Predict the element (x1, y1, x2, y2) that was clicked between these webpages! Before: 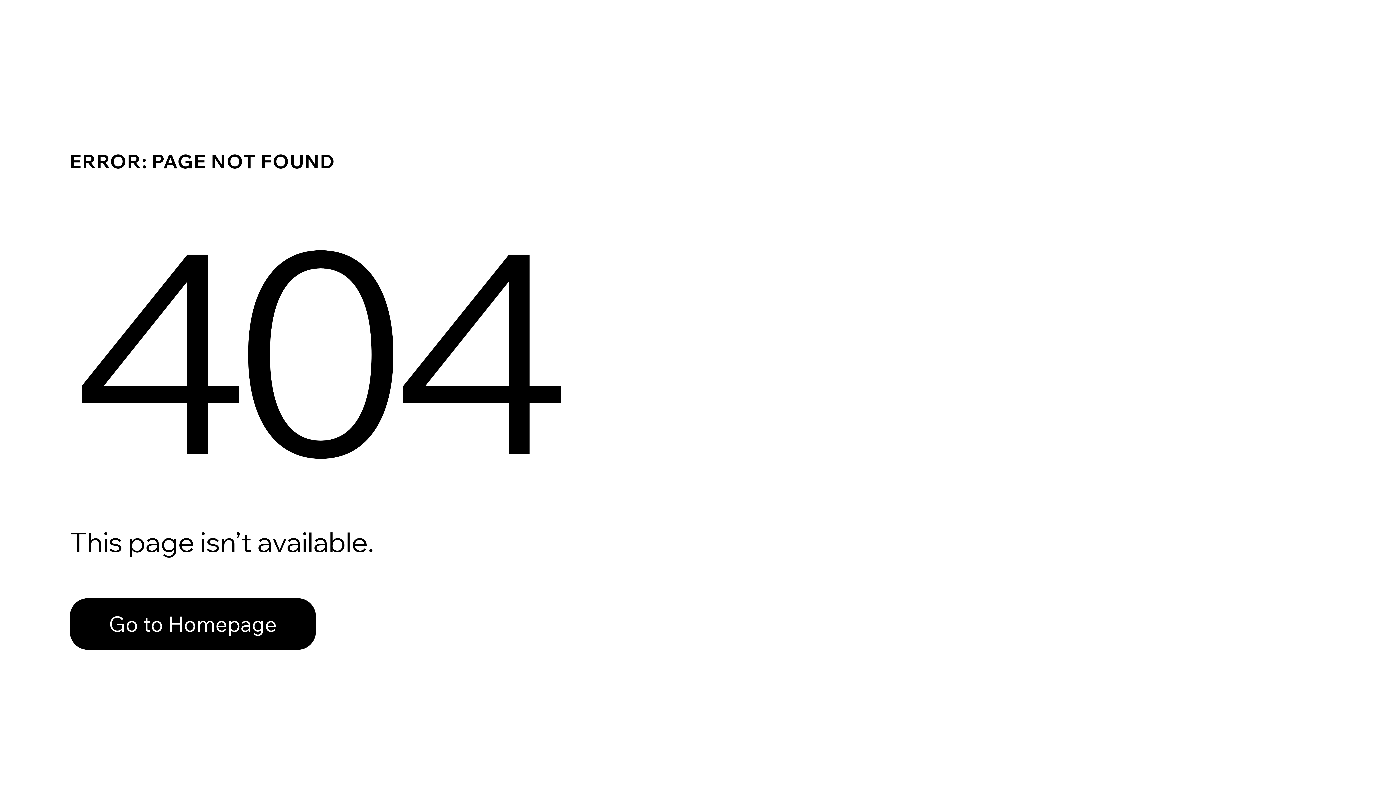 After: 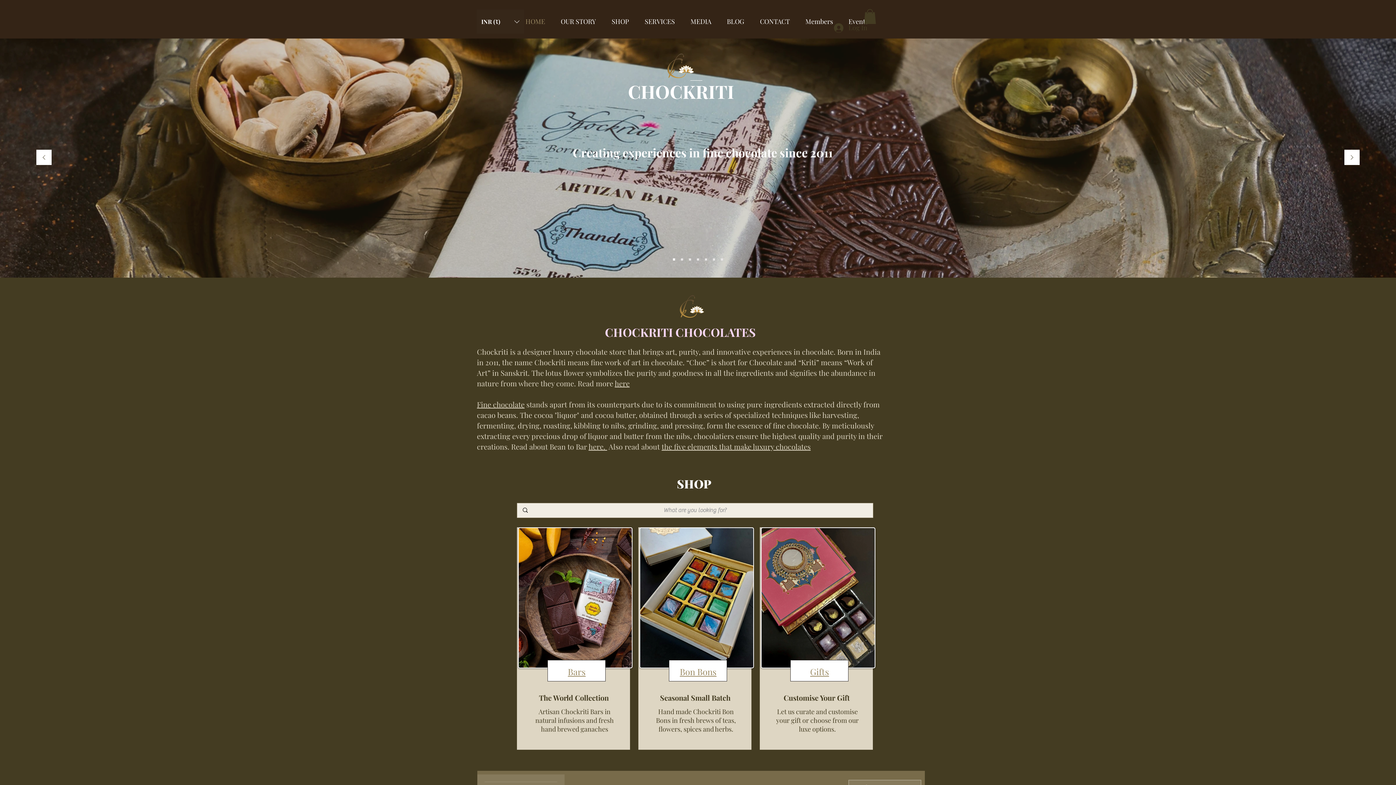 Action: label: Go to Homepage bbox: (69, 582, 768, 659)